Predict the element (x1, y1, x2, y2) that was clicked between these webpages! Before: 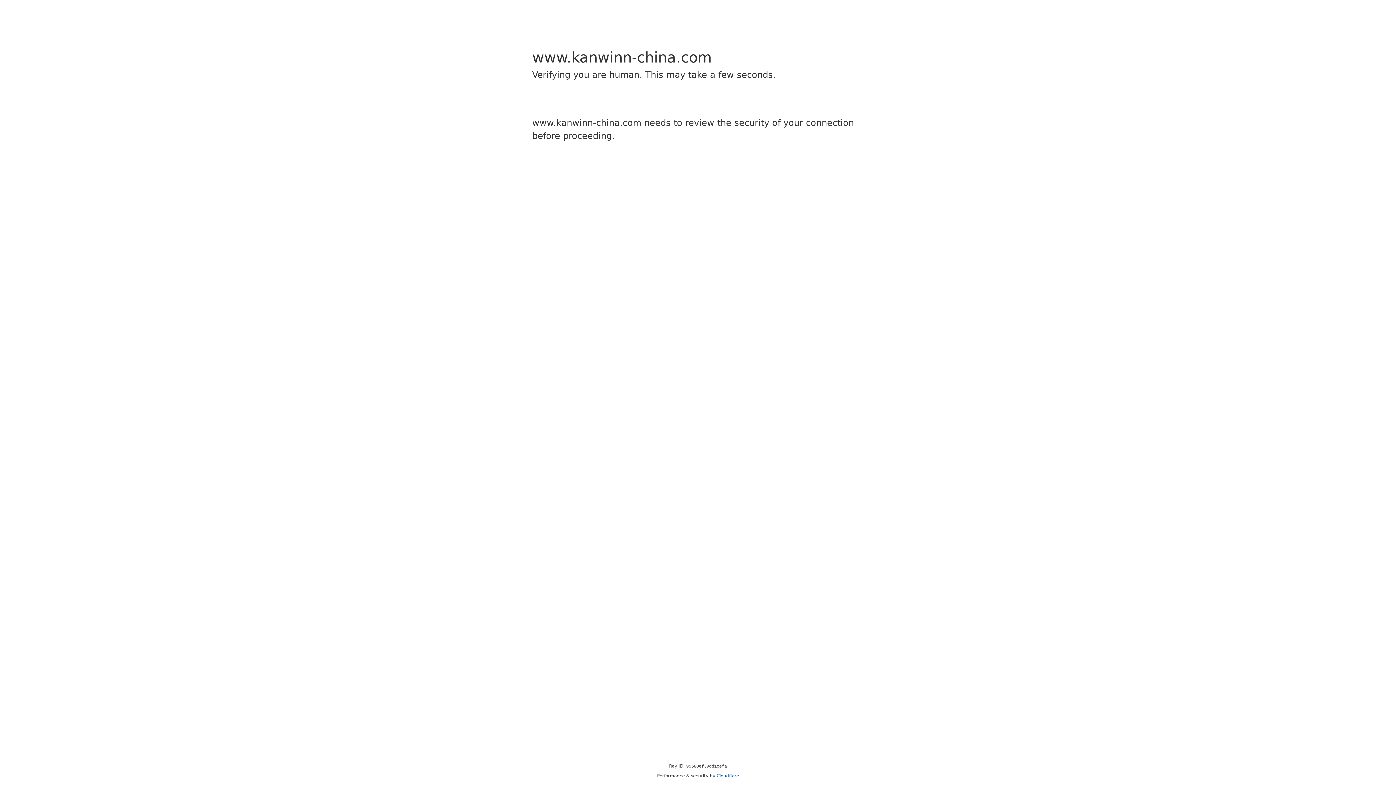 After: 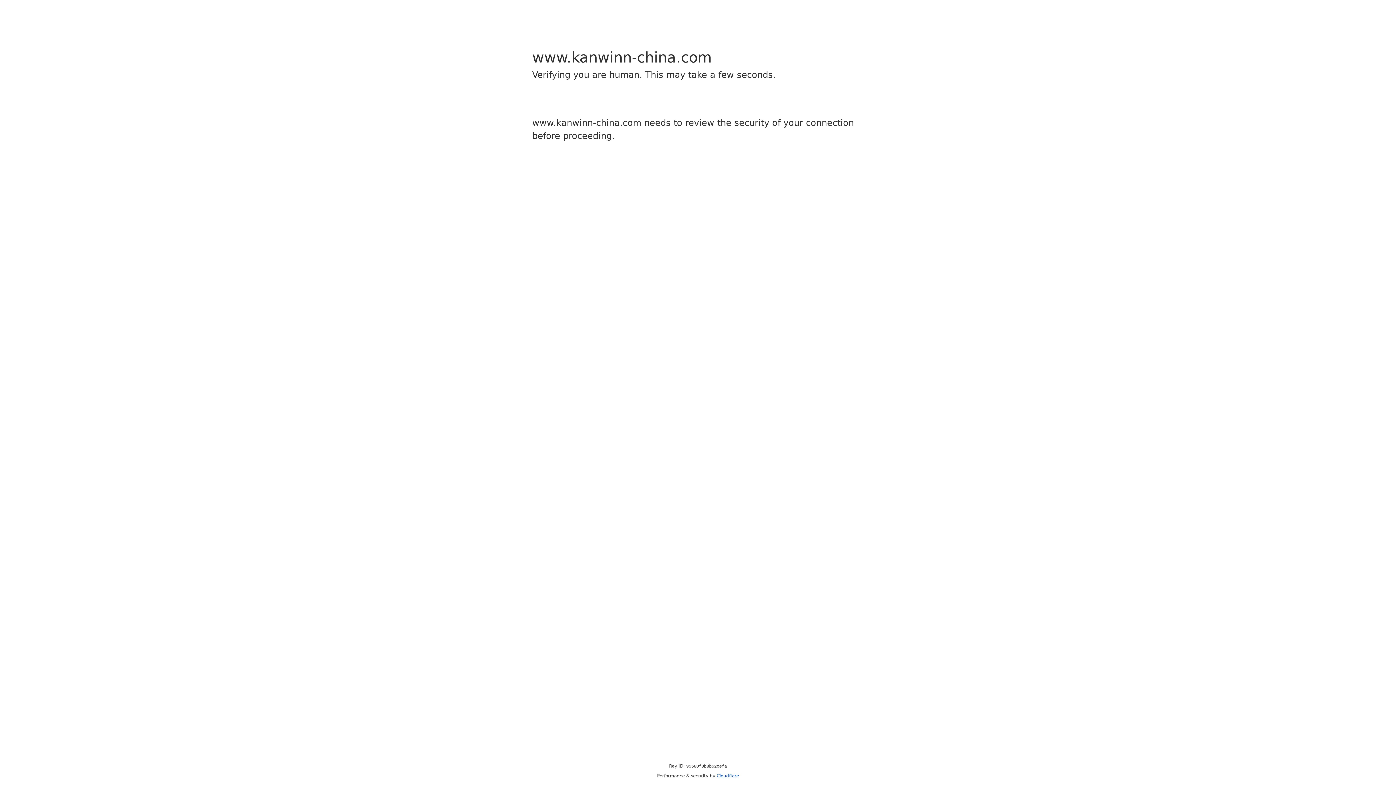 Action: label: Cloudflare bbox: (716, 773, 739, 778)